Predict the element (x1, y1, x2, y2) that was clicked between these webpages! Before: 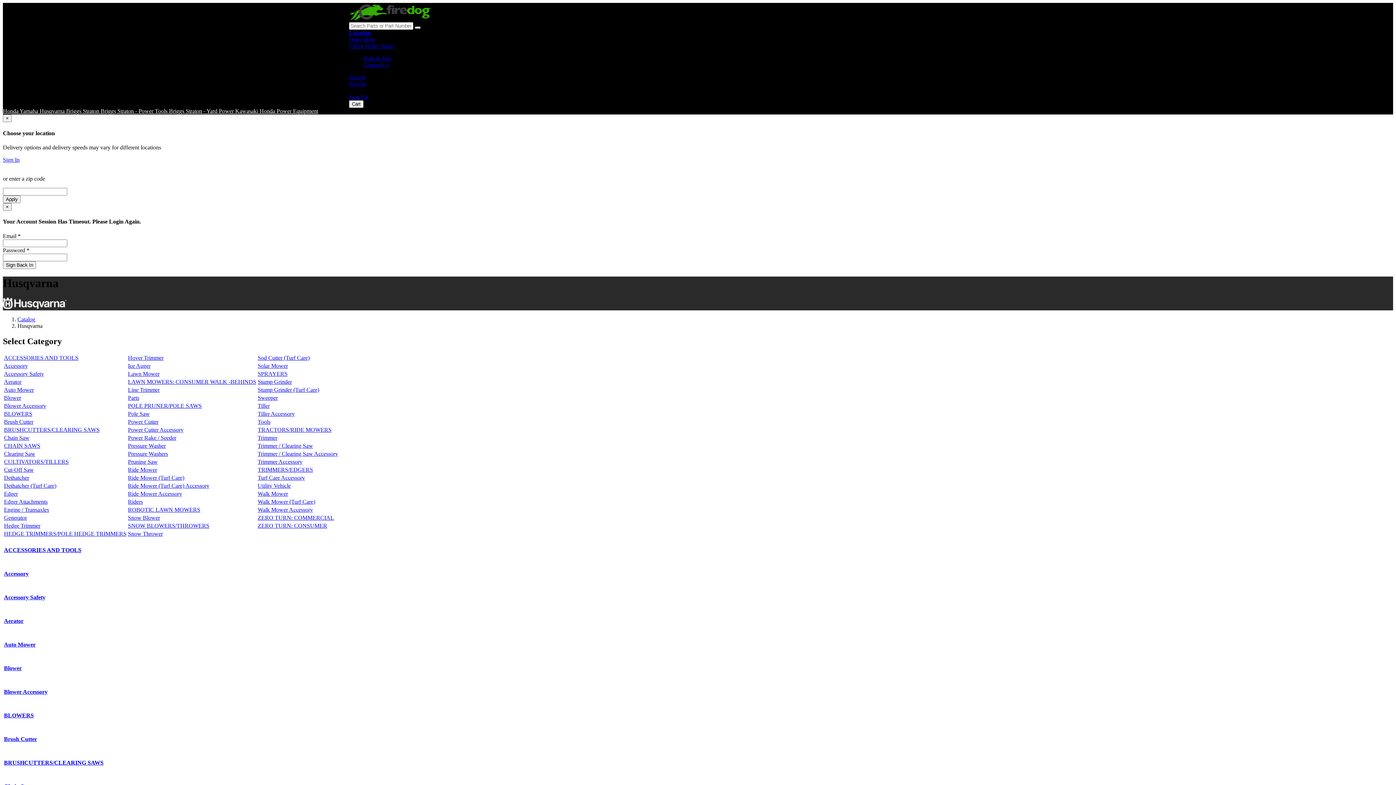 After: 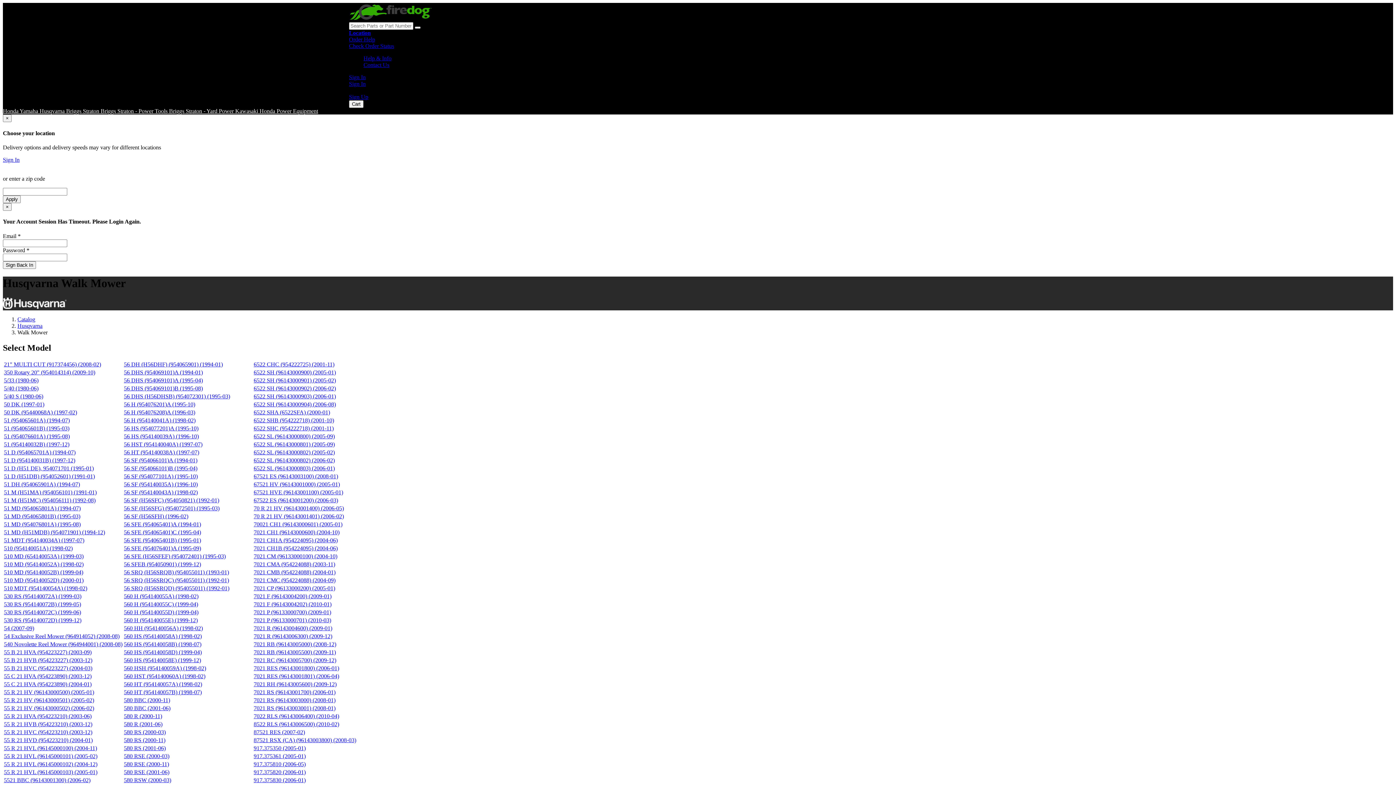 Action: label: Walk Mower bbox: (257, 490, 288, 497)